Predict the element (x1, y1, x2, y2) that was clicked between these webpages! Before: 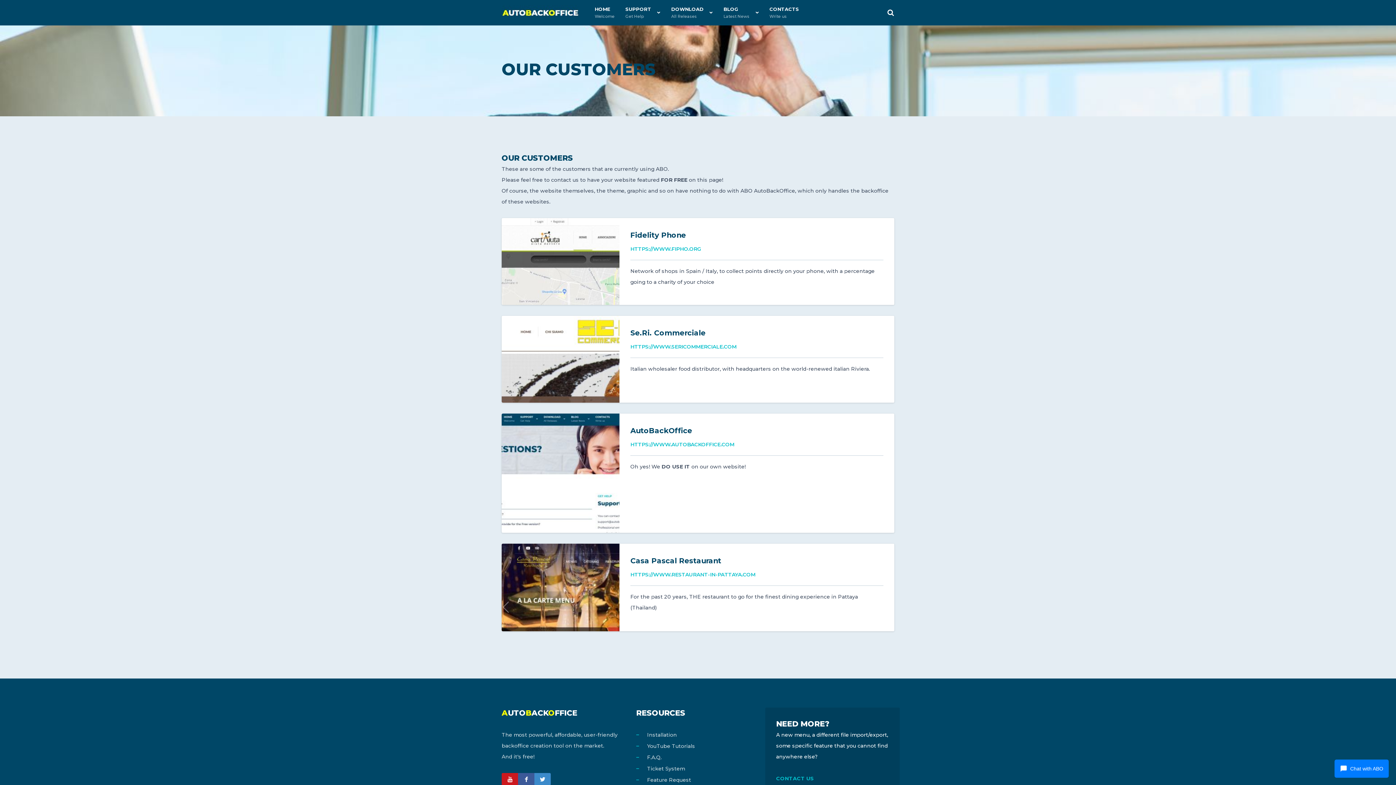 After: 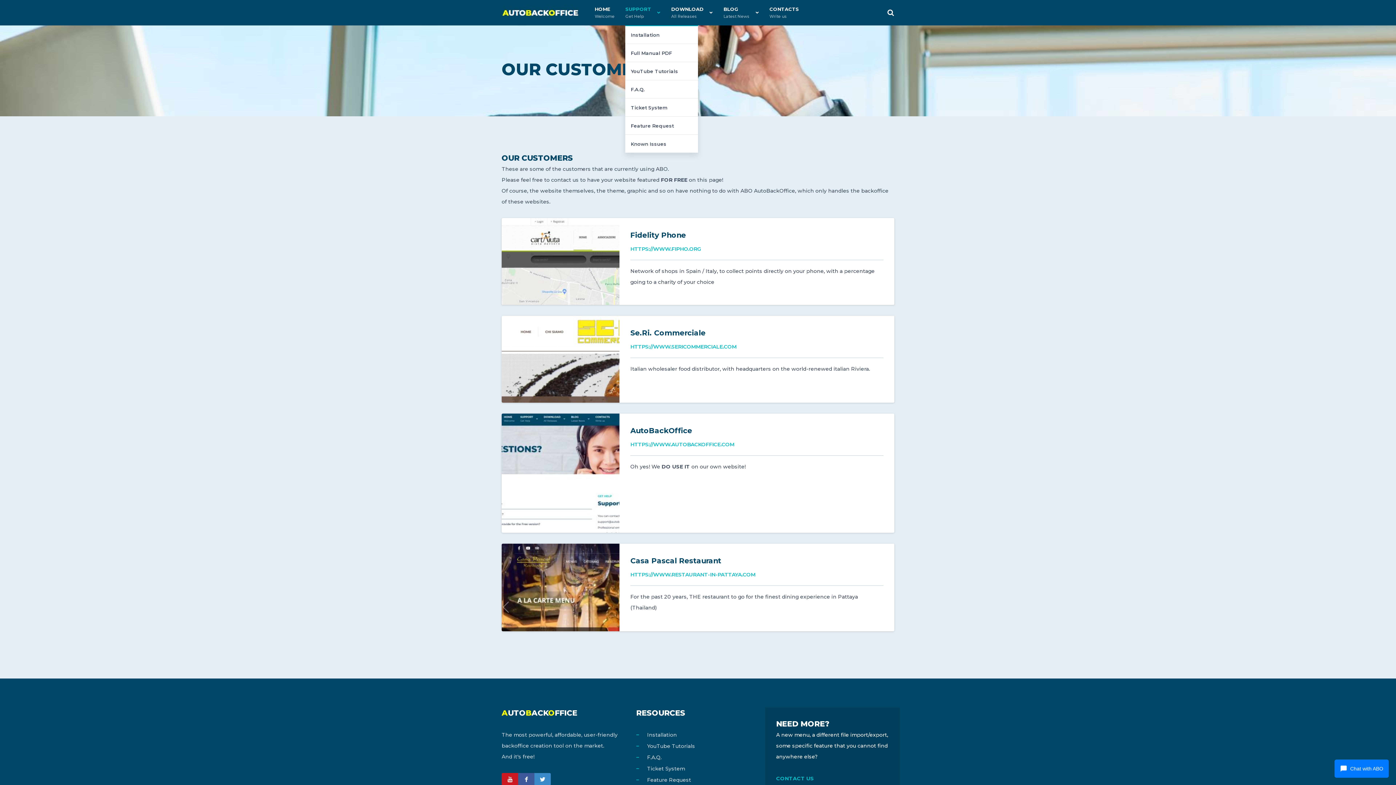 Action: bbox: (620, 0, 665, 25) label: SUPPORT
Get Help